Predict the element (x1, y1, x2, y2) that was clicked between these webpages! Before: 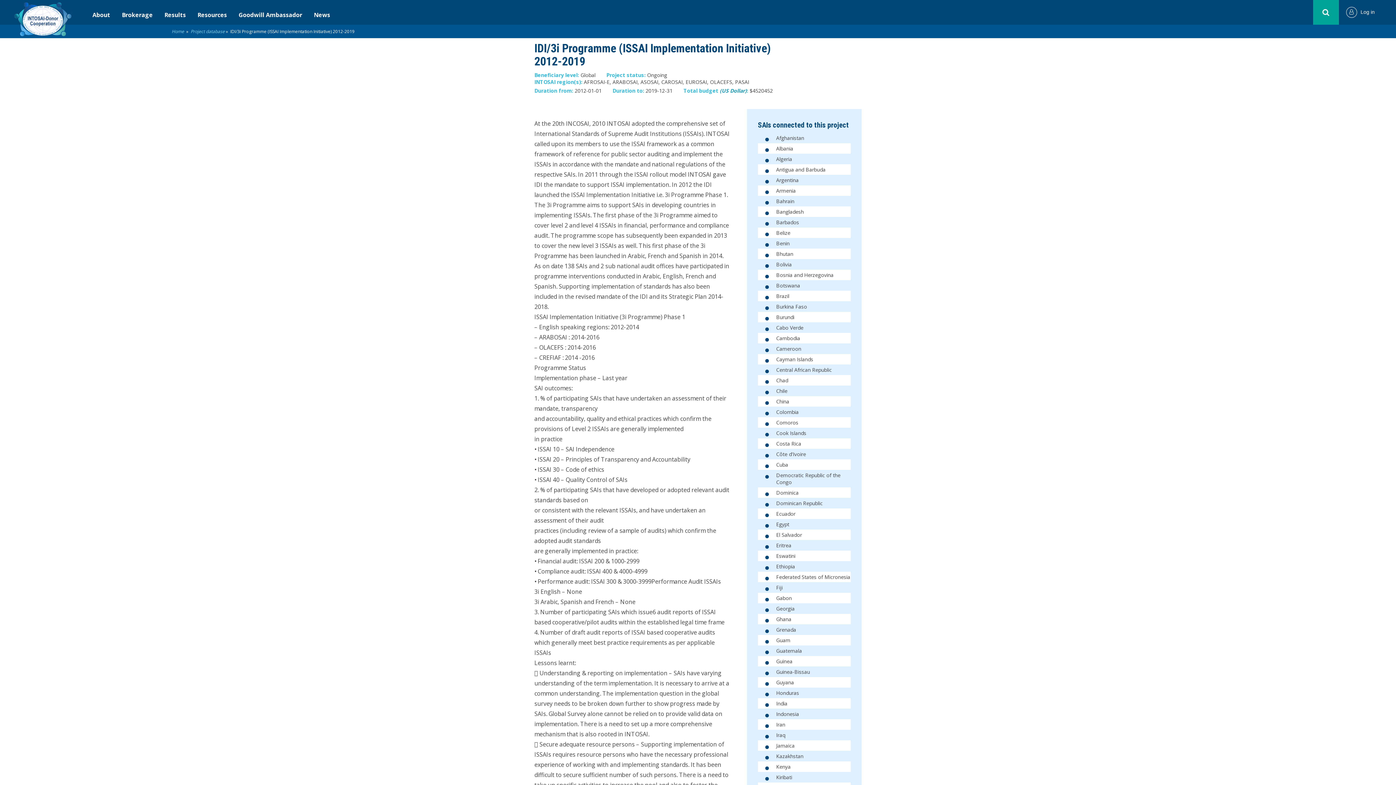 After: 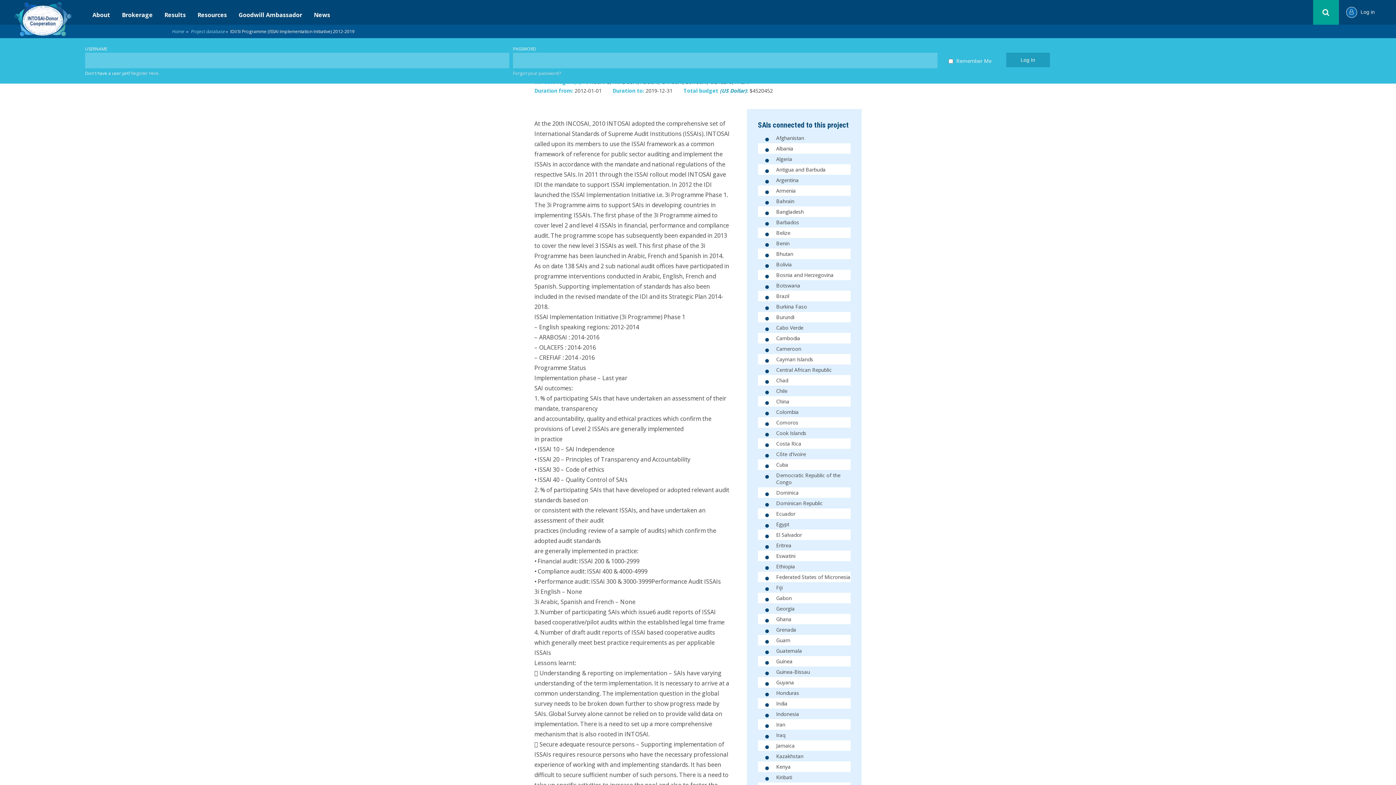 Action: label: Log in bbox: (1339, 0, 1382, 24)